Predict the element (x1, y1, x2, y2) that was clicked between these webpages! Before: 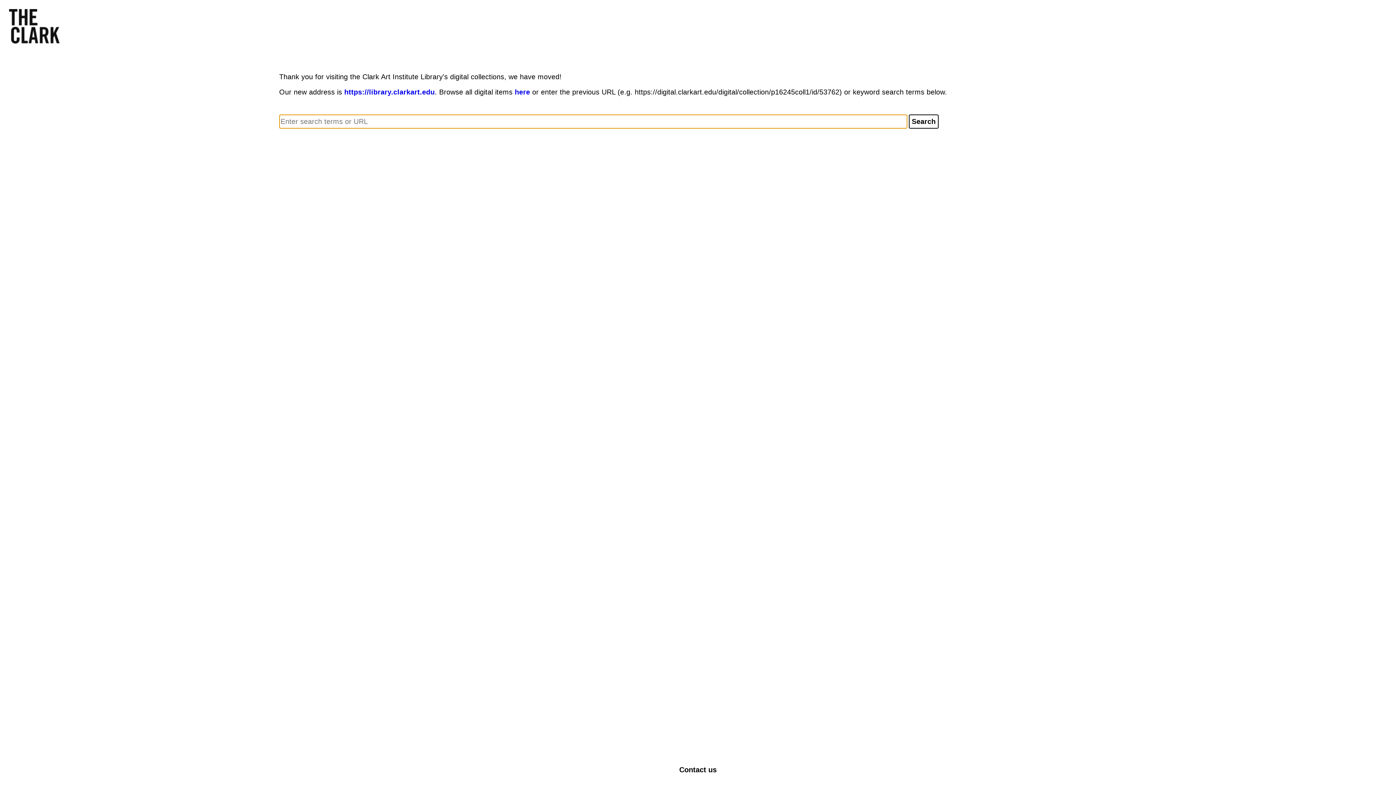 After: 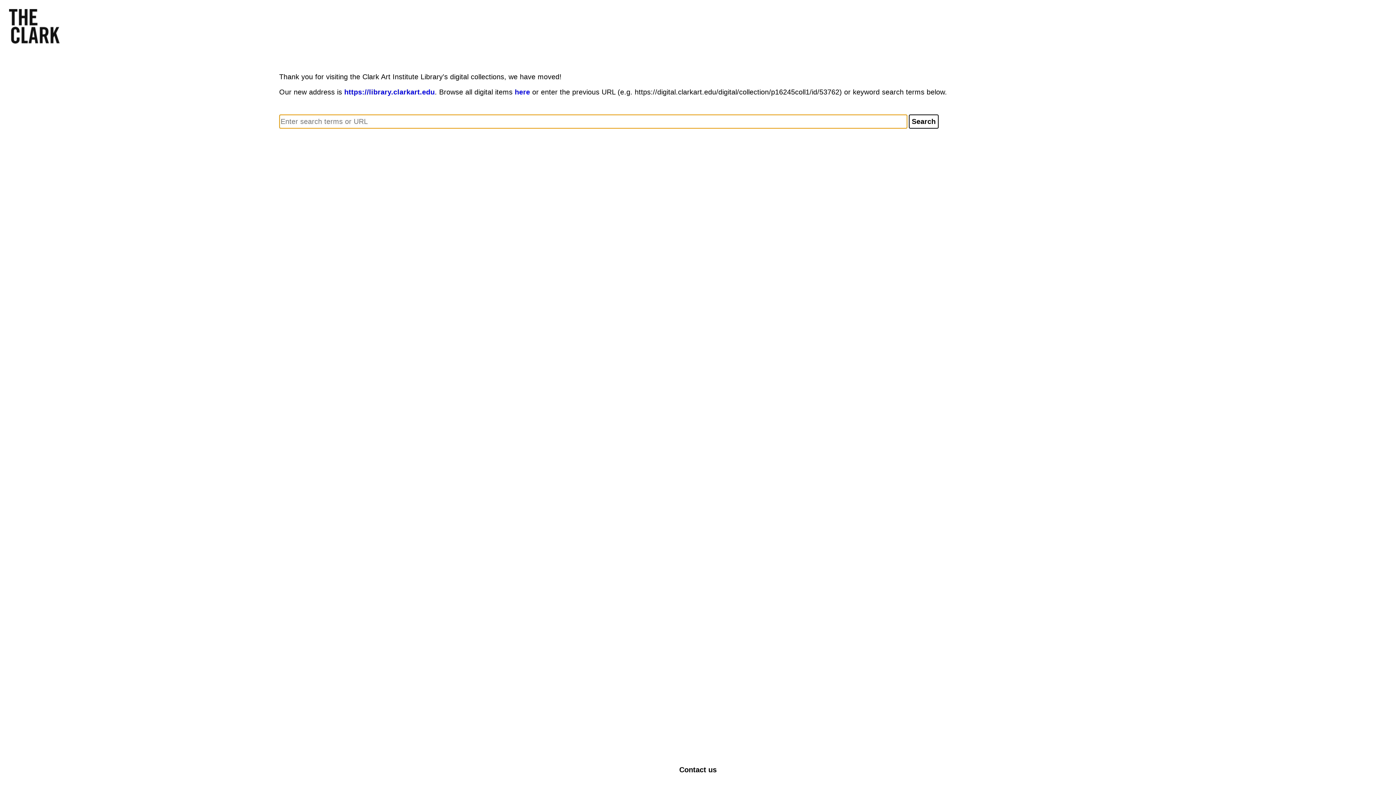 Action: label: Contact us bbox: (679, 766, 716, 774)